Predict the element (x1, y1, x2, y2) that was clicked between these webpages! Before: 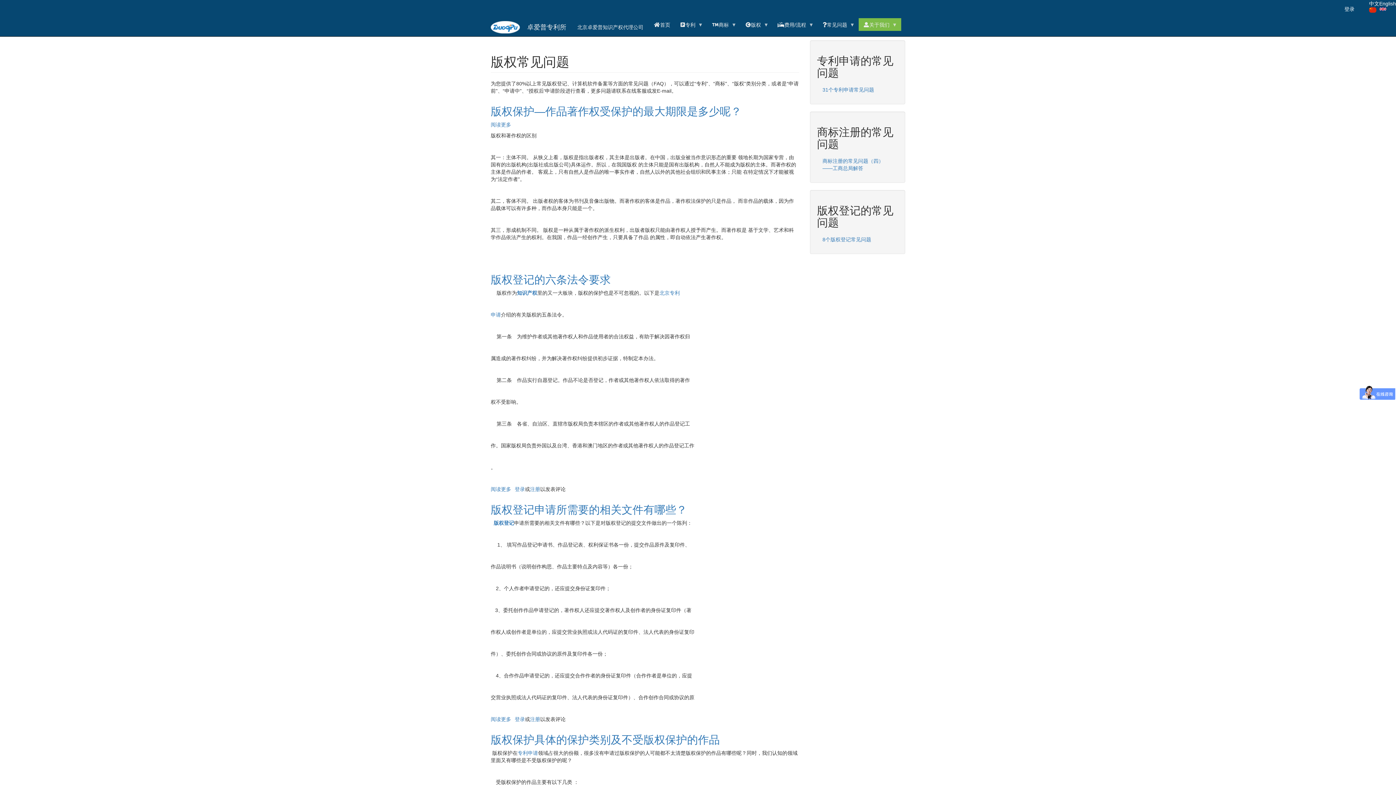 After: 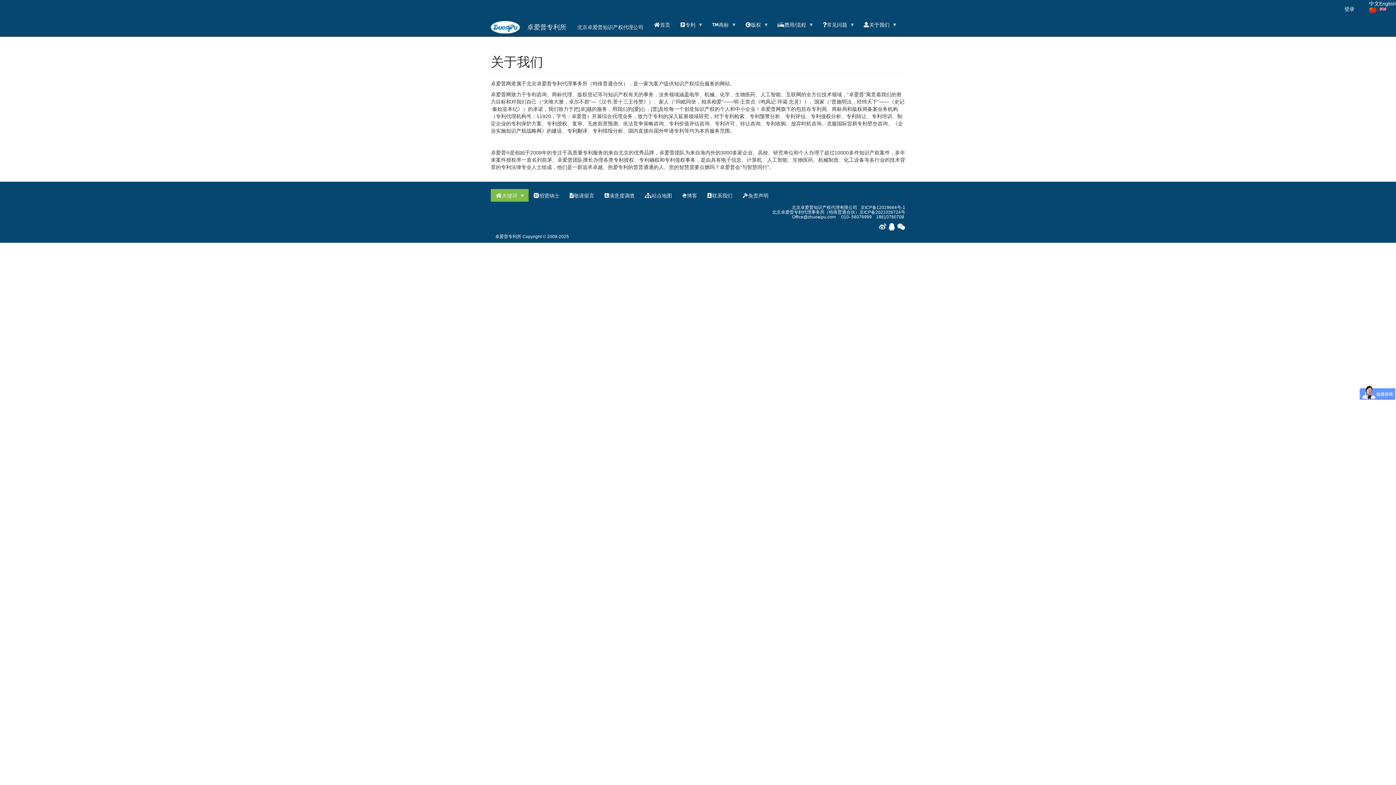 Action: bbox: (858, 18, 901, 31) label: 关于我们
»